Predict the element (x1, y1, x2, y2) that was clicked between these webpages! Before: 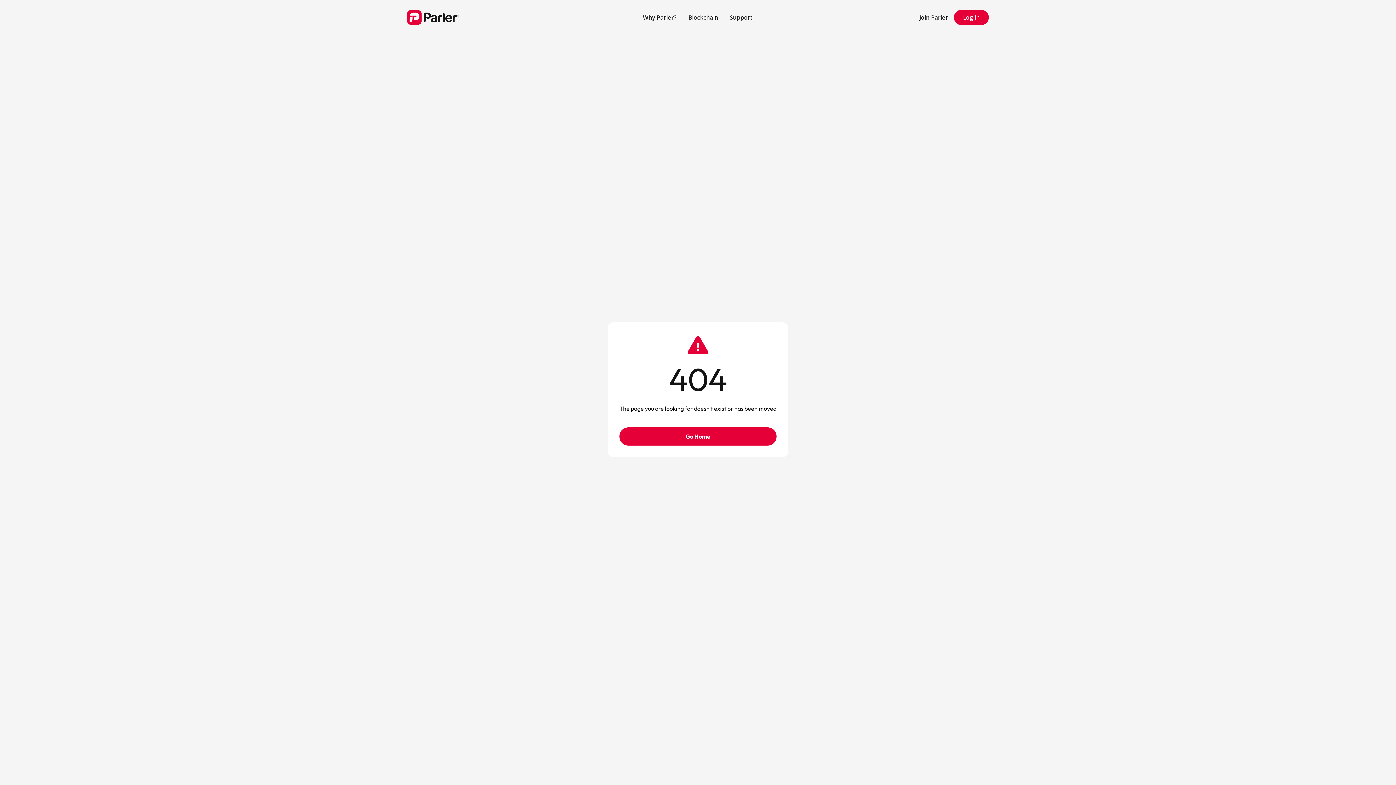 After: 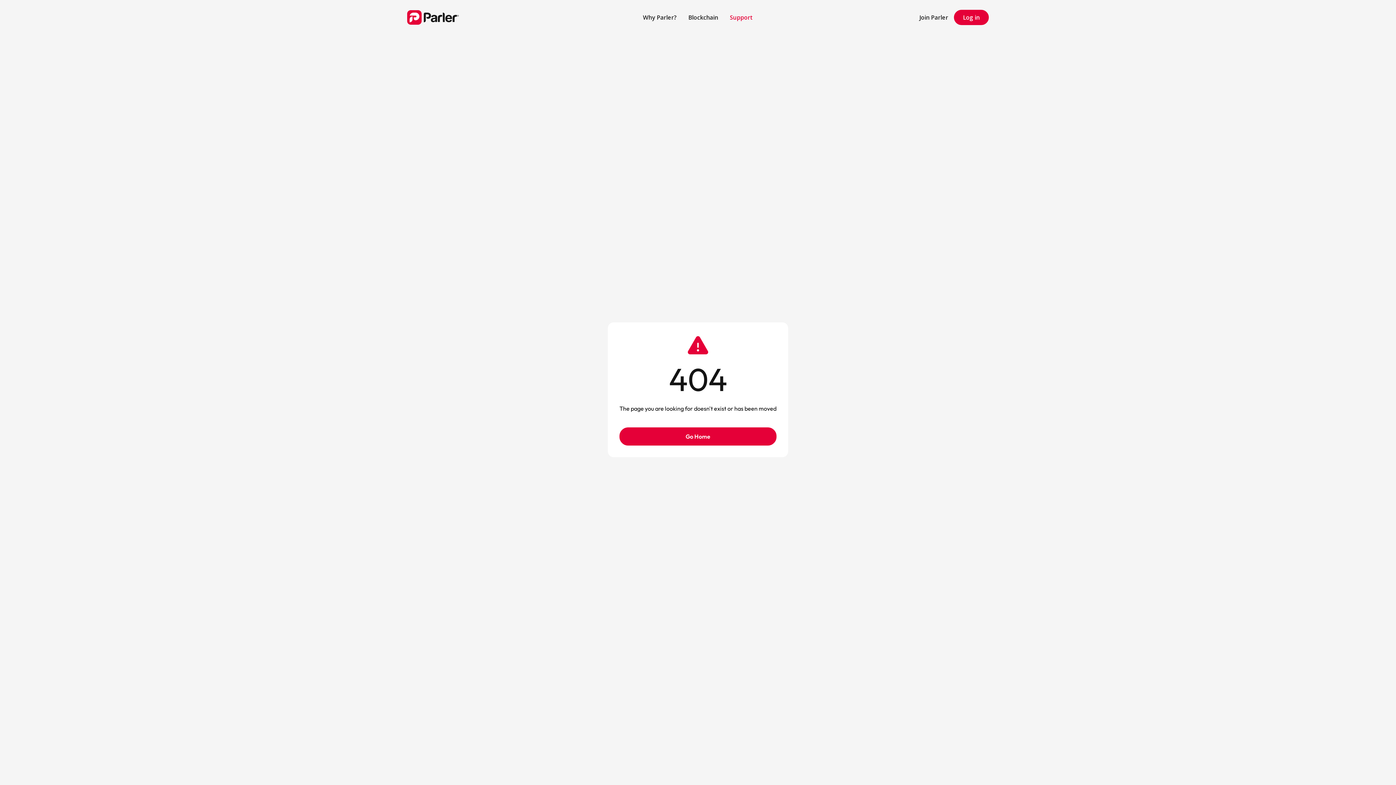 Action: bbox: (724, 7, 759, 27) label: Support